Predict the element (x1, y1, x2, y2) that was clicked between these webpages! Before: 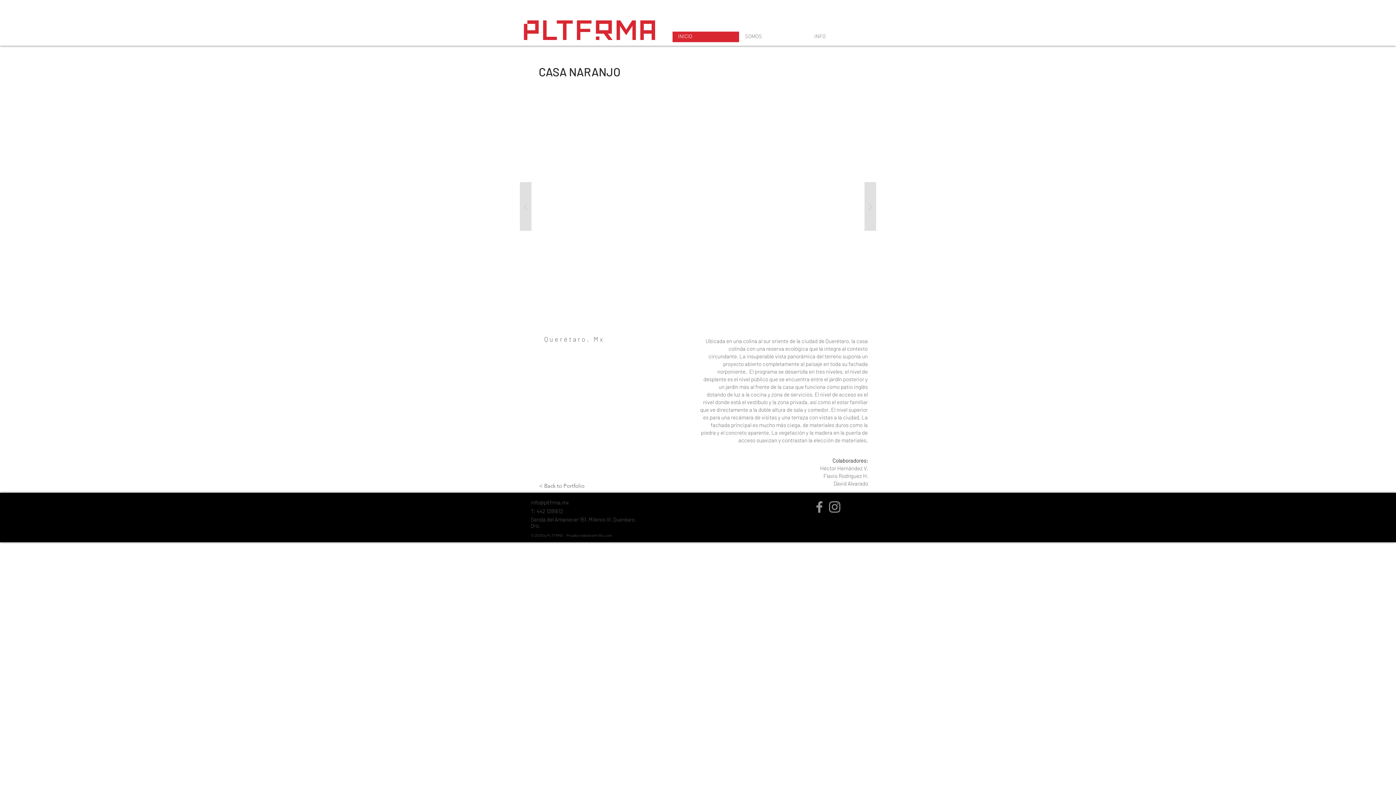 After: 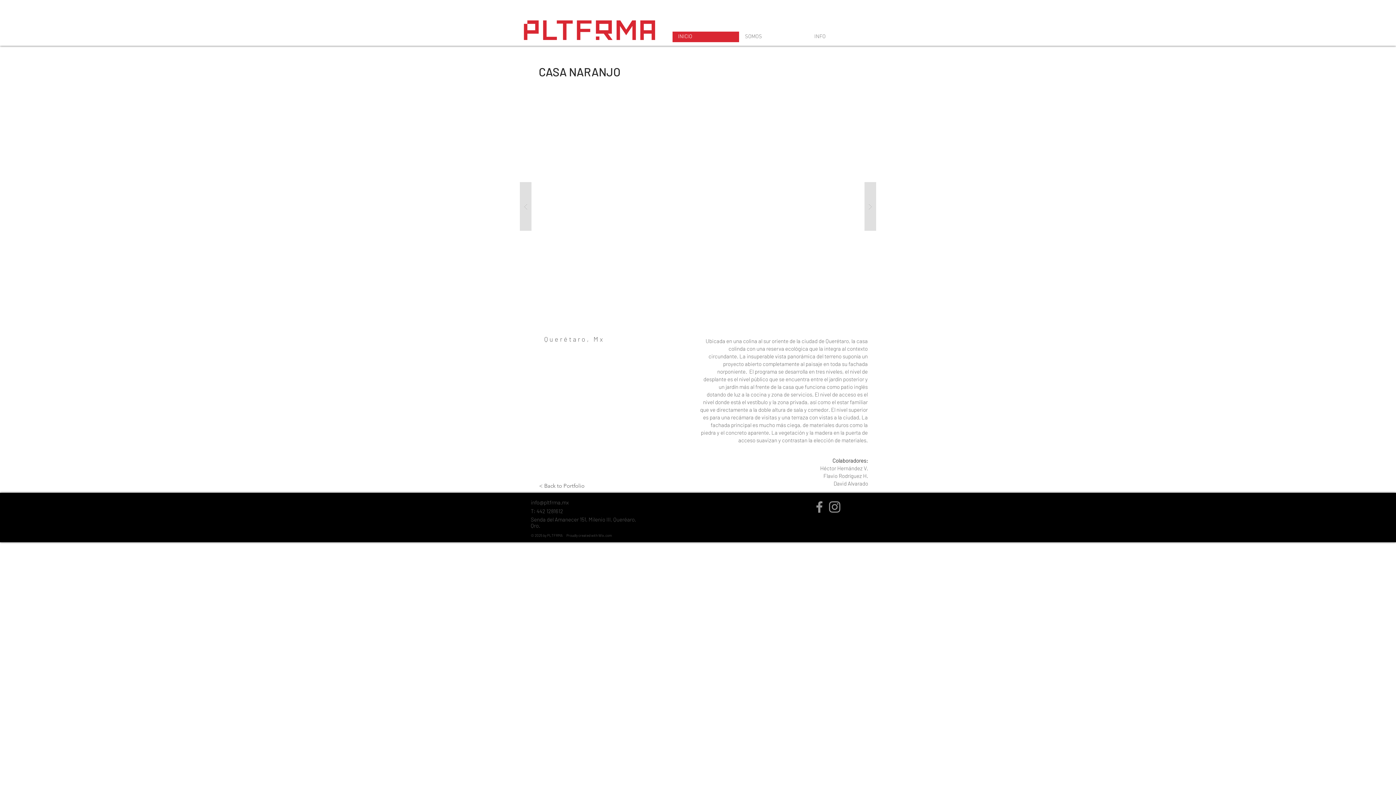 Action: bbox: (827, 499, 842, 514) label: Instagram